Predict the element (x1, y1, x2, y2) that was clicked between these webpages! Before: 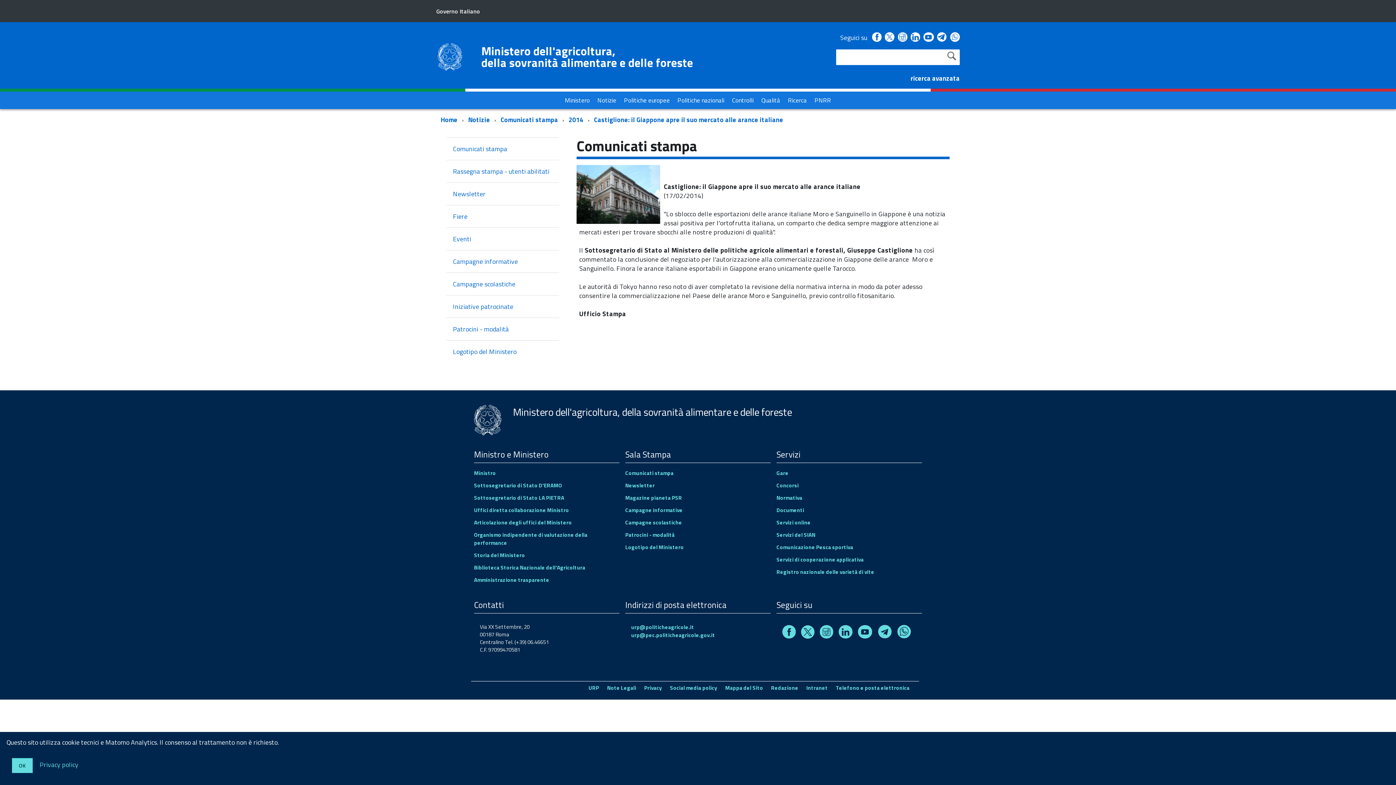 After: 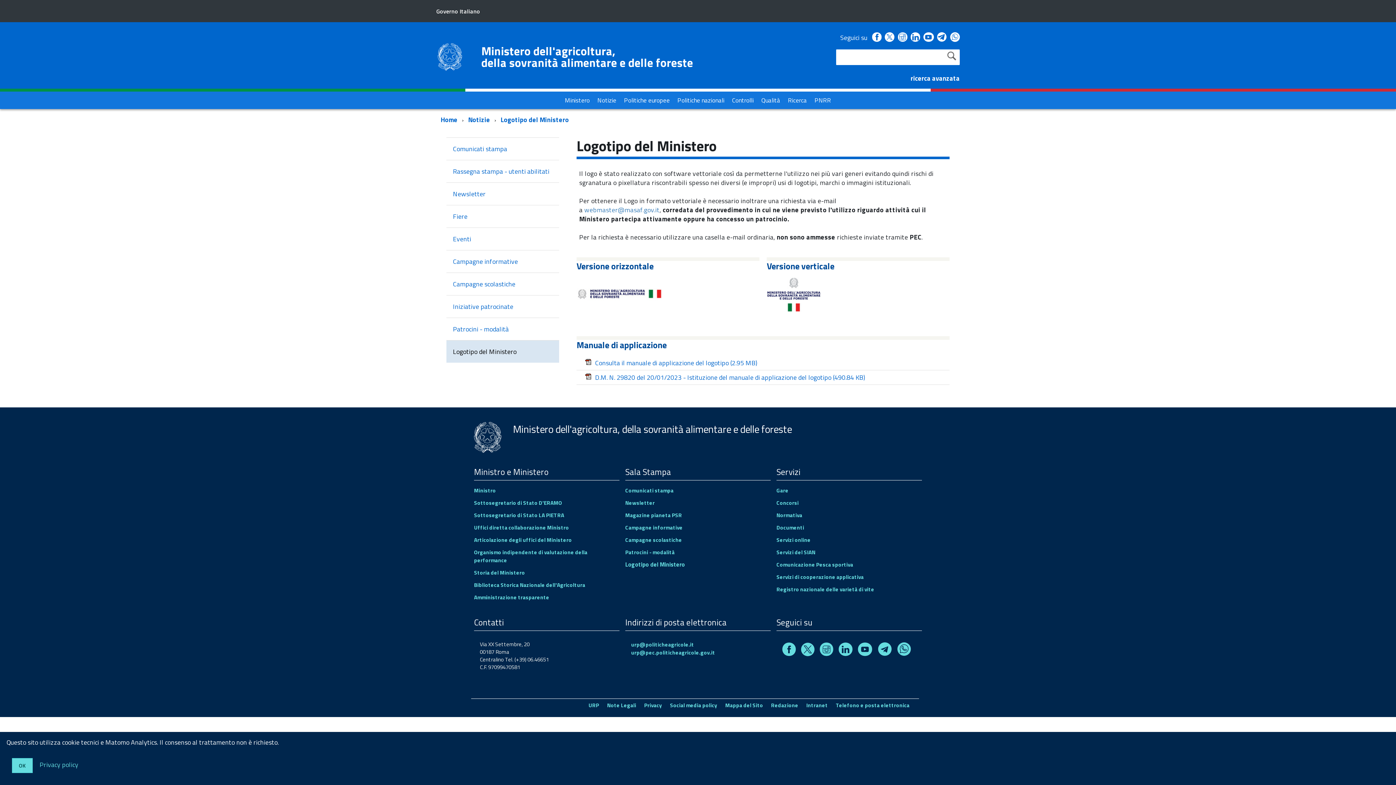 Action: label: Logotipo del Ministero bbox: (625, 543, 683, 551)